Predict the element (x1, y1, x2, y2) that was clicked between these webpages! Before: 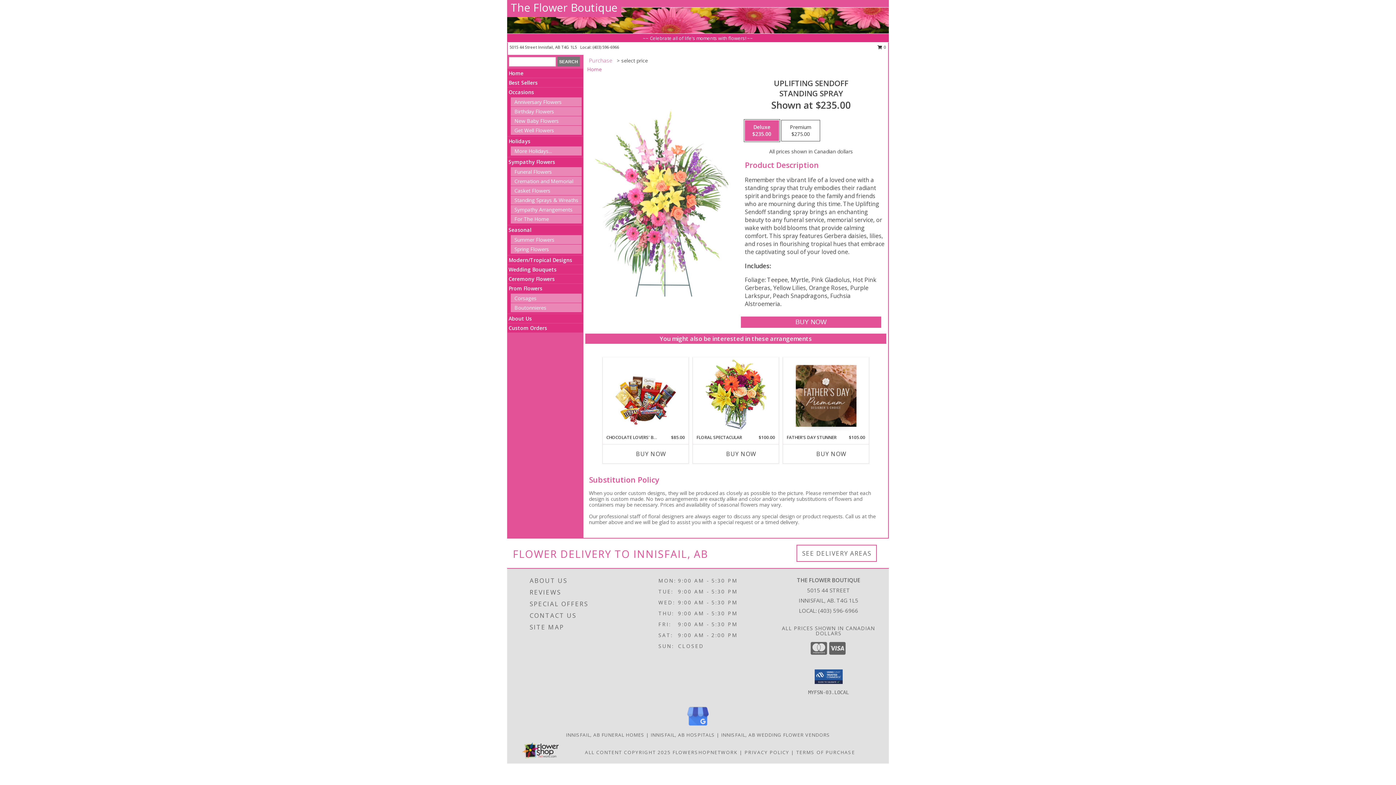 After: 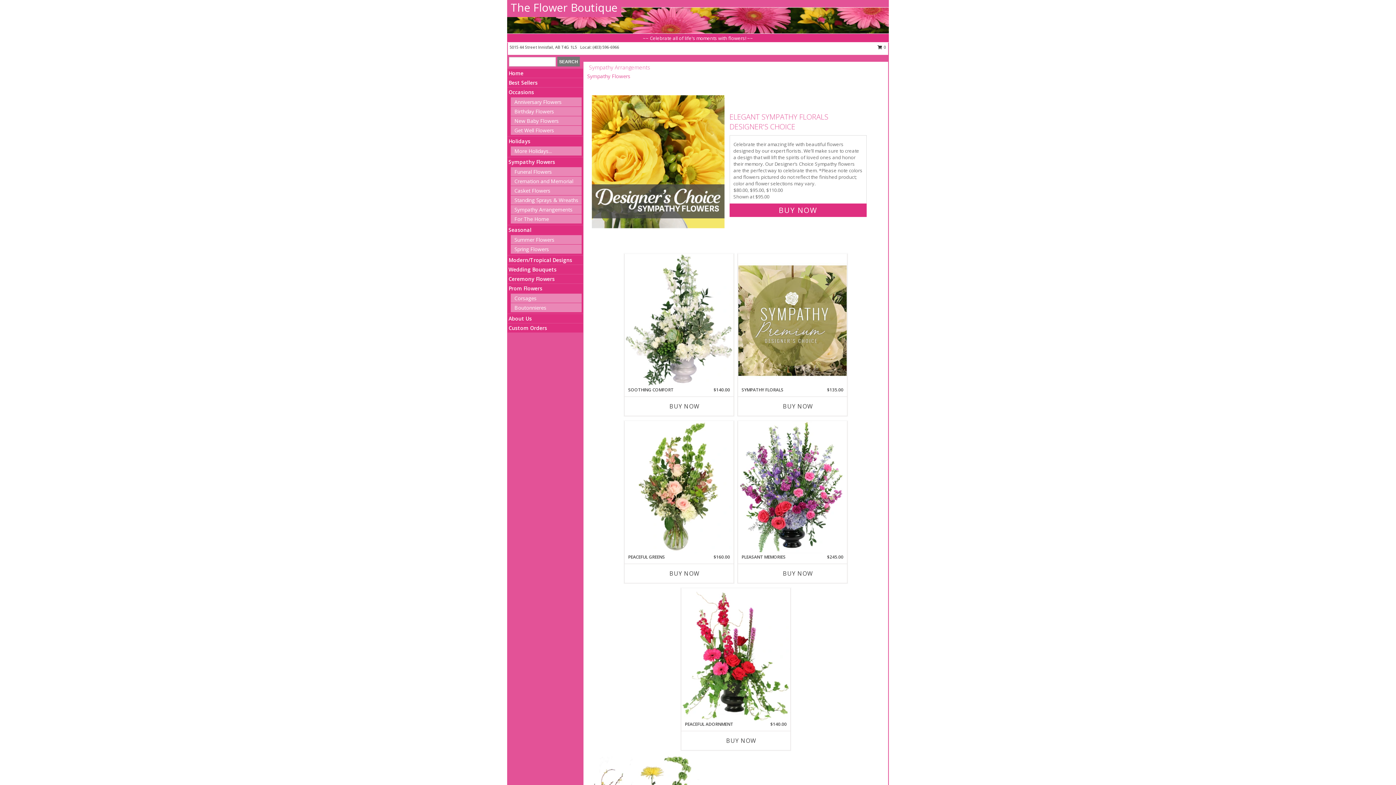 Action: label: Sympathy Arrangements bbox: (514, 206, 572, 213)